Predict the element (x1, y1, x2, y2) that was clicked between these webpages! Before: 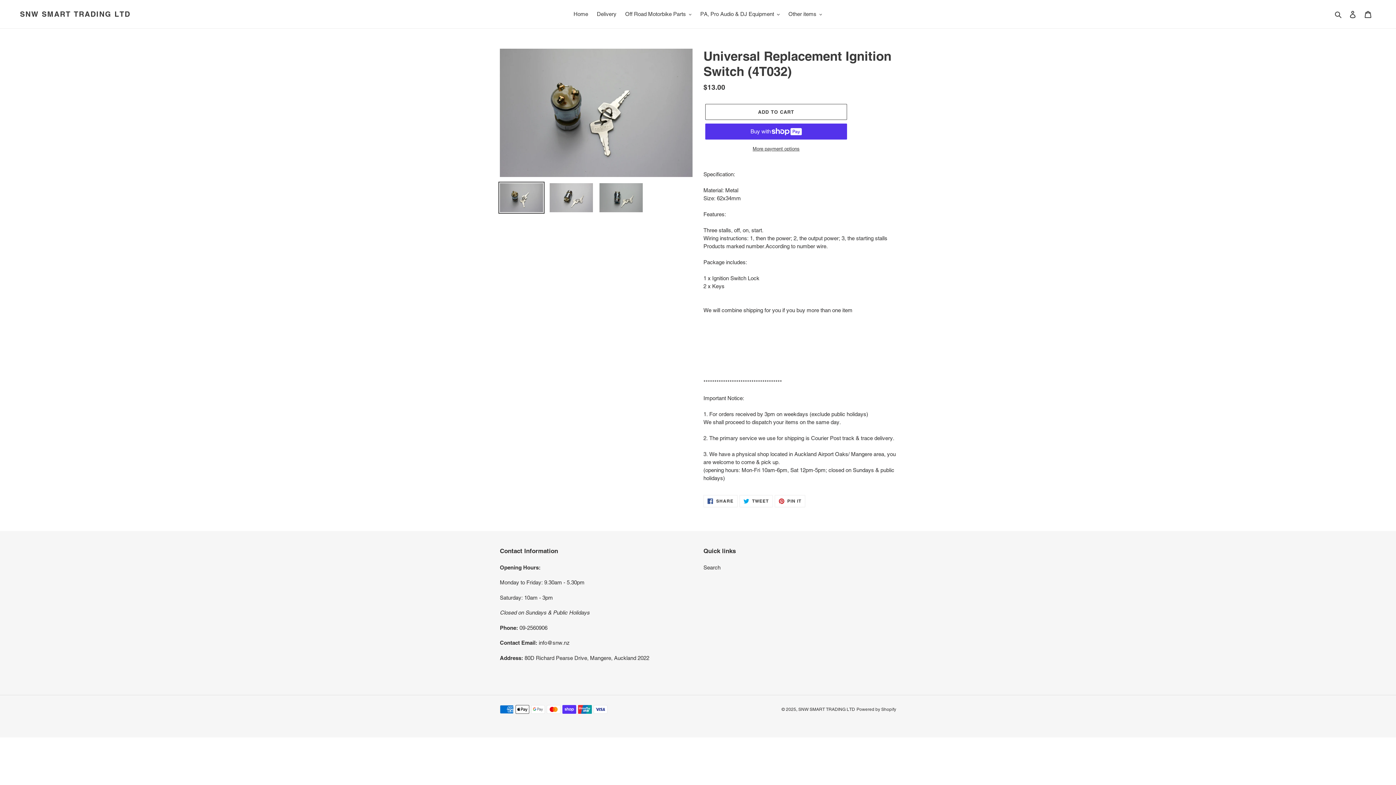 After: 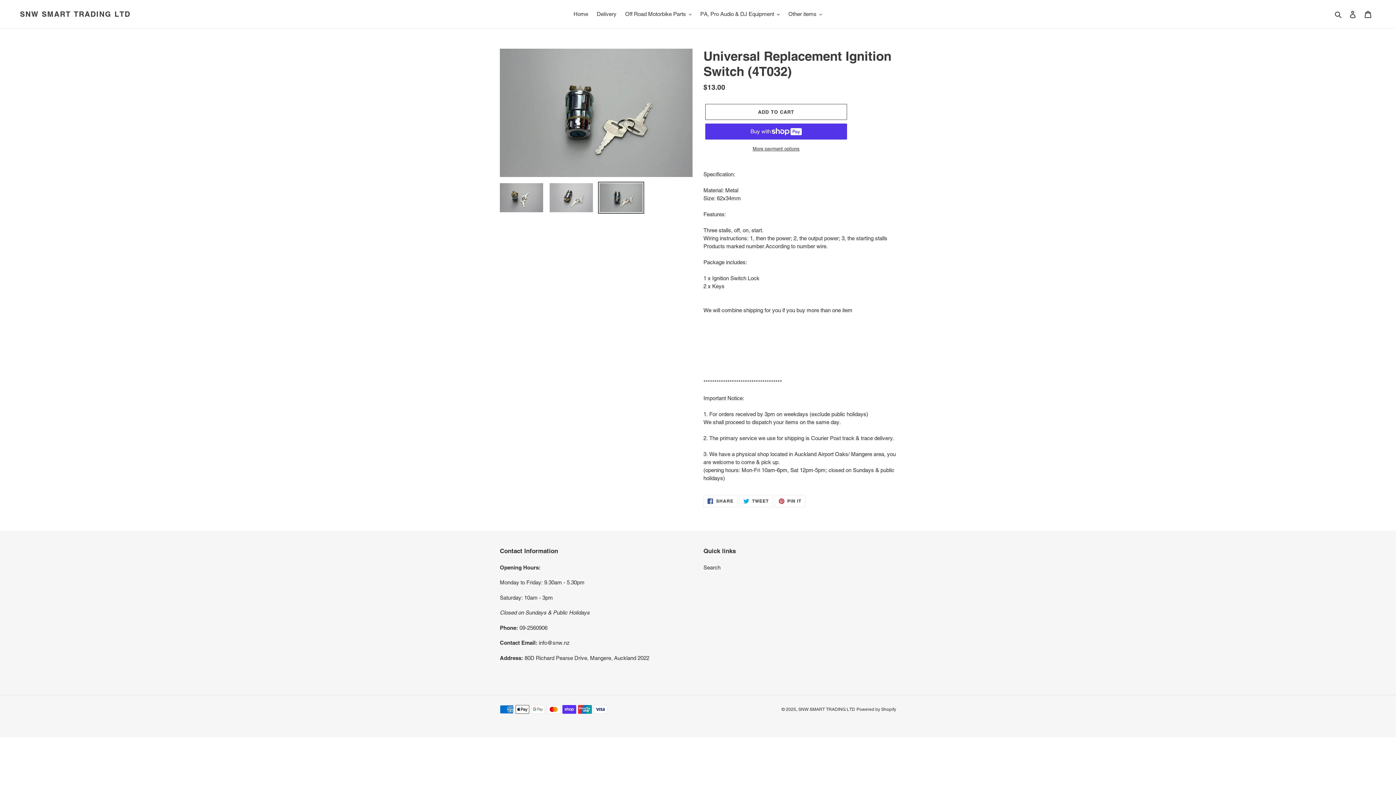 Action: bbox: (598, 181, 644, 213)